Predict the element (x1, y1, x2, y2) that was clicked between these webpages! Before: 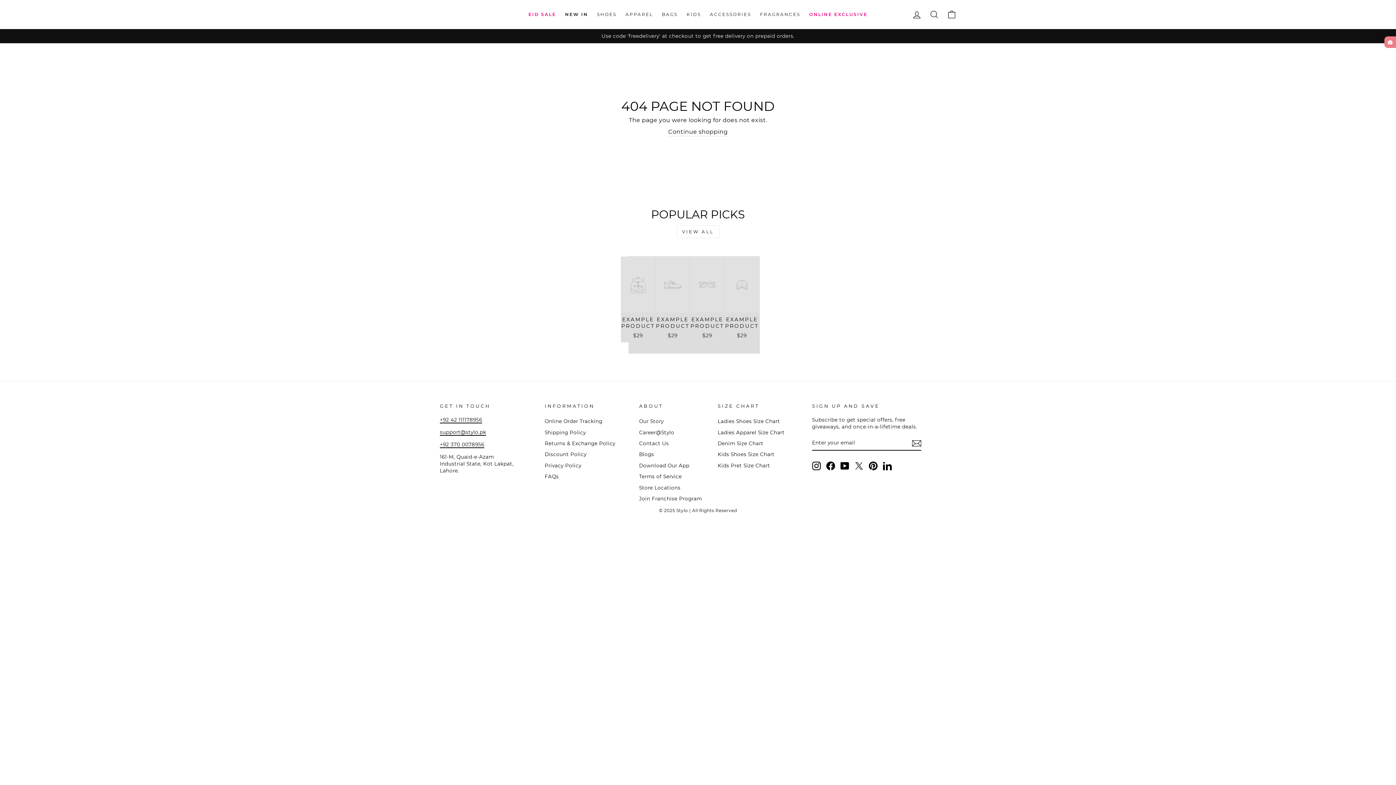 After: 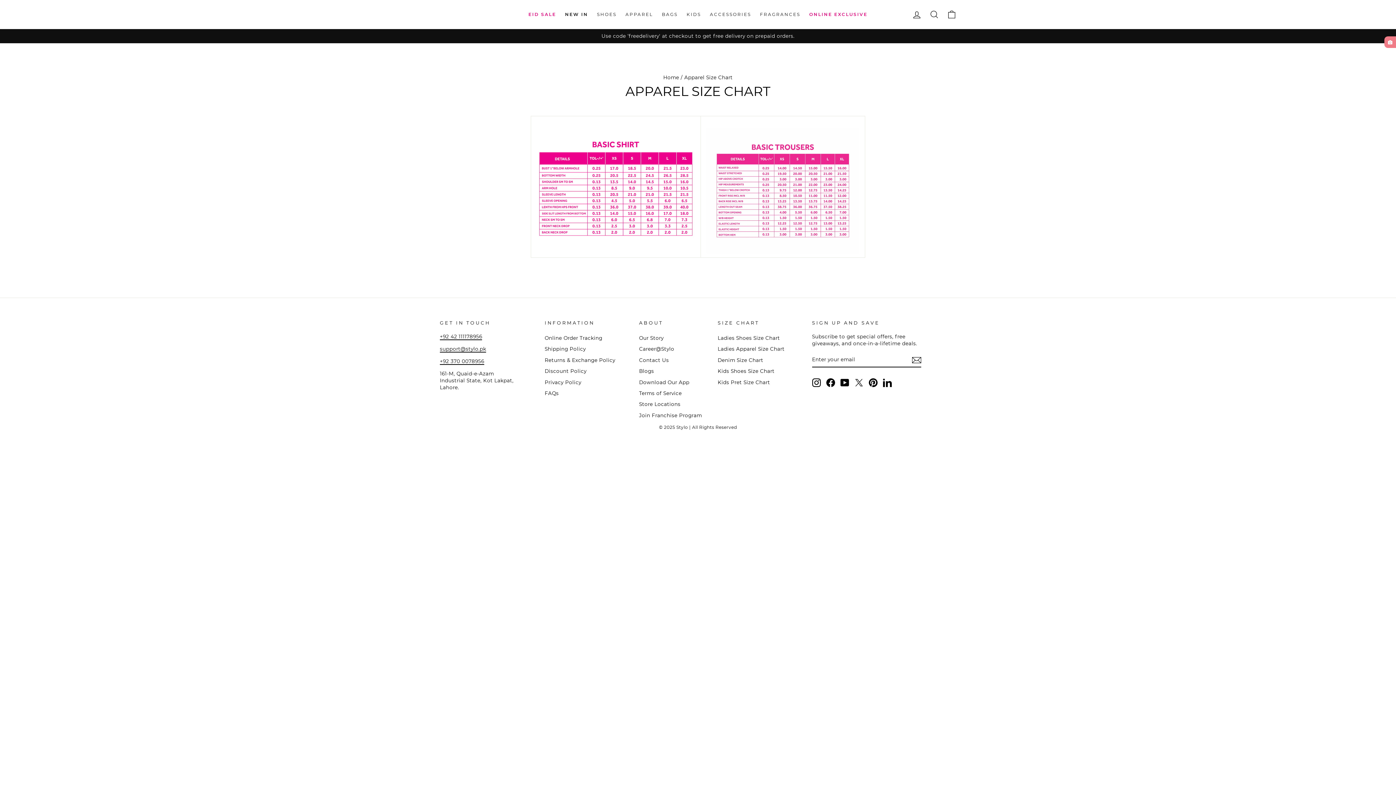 Action: bbox: (717, 427, 784, 437) label: Ladies Apparel Size Chart